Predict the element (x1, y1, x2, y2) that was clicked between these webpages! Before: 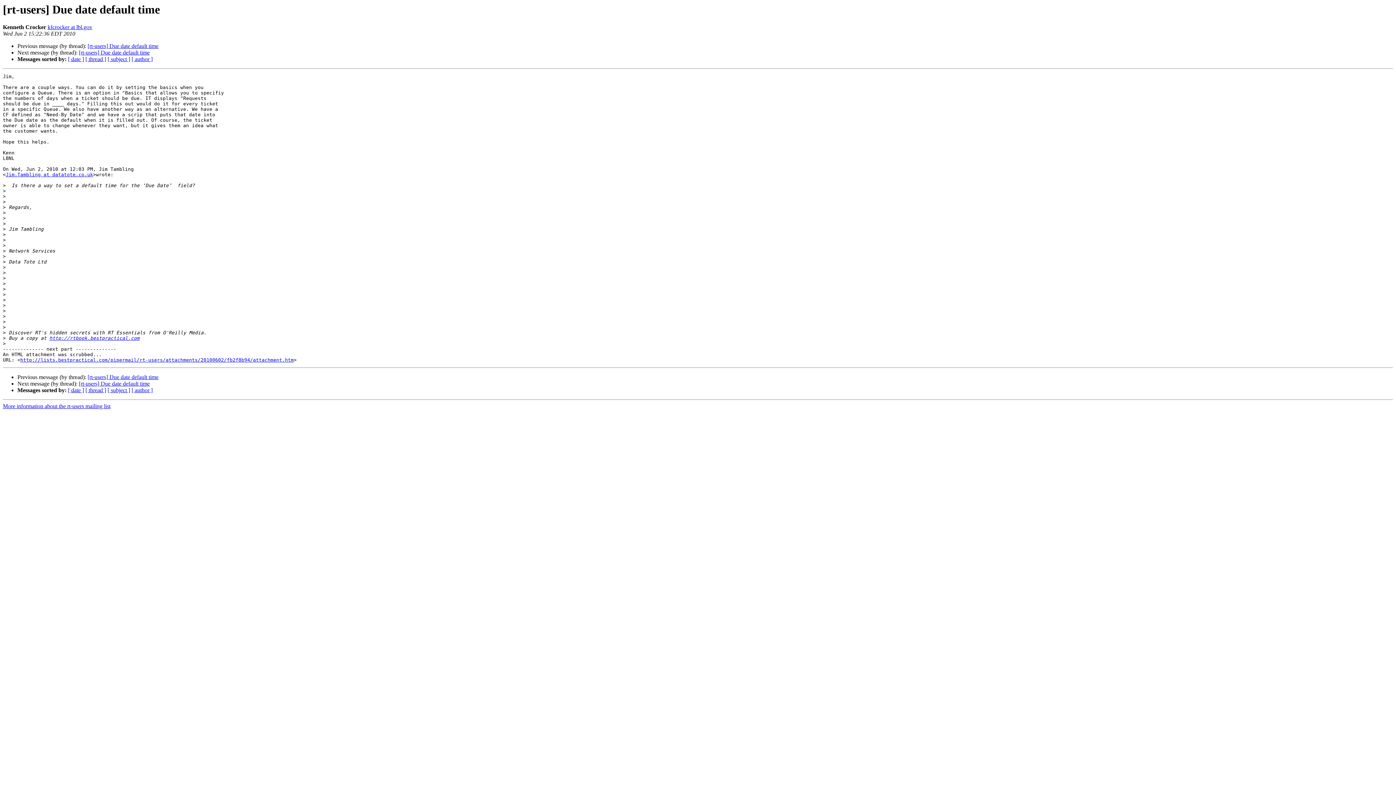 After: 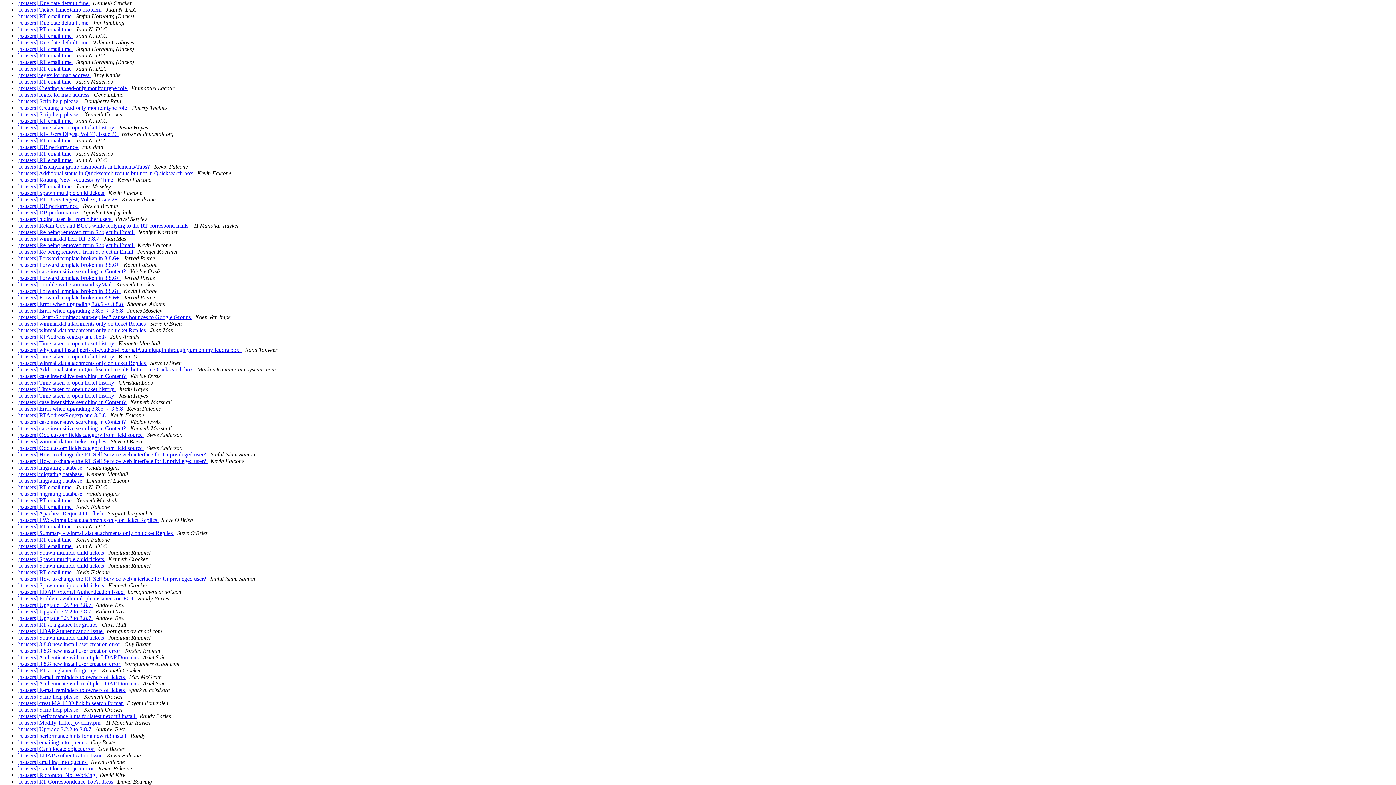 Action: label: [ date ] bbox: (68, 56, 84, 62)